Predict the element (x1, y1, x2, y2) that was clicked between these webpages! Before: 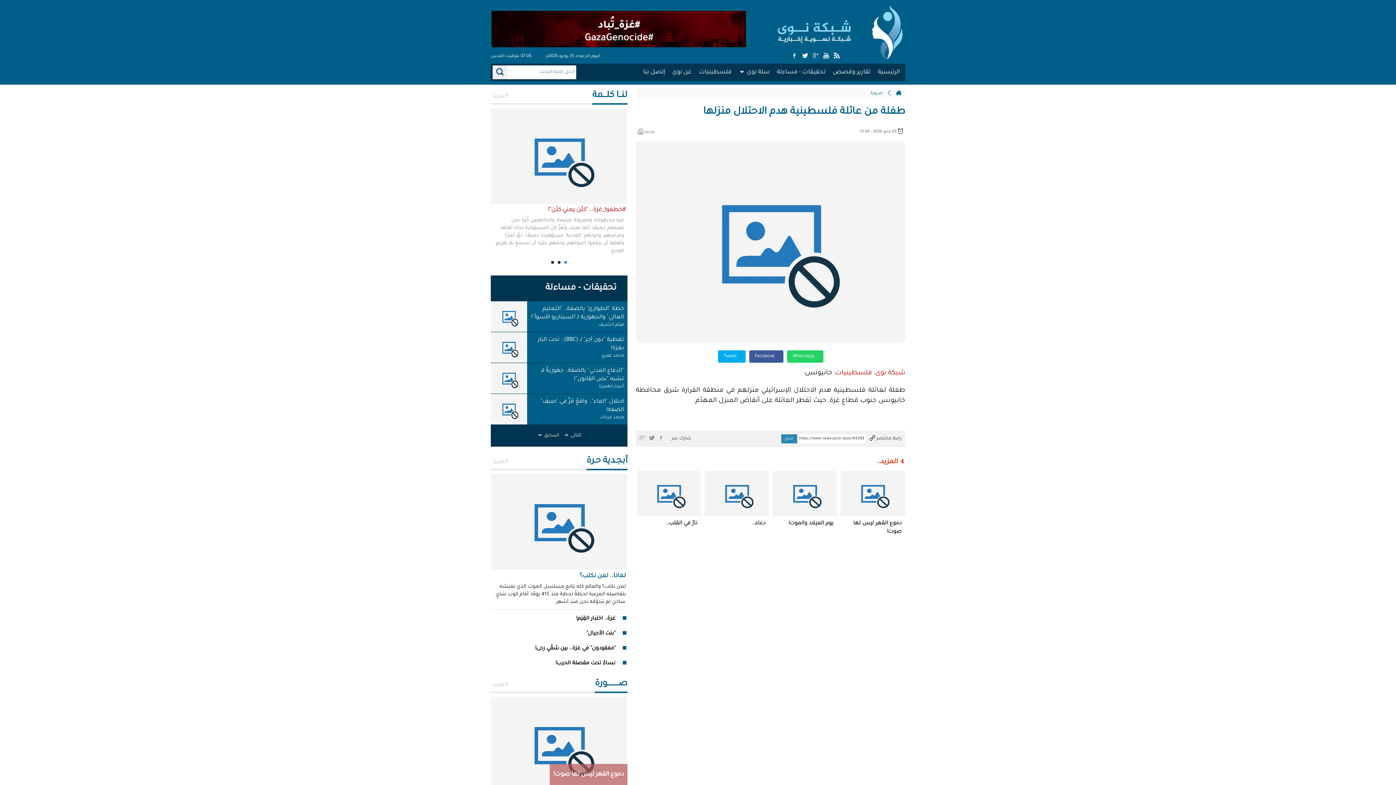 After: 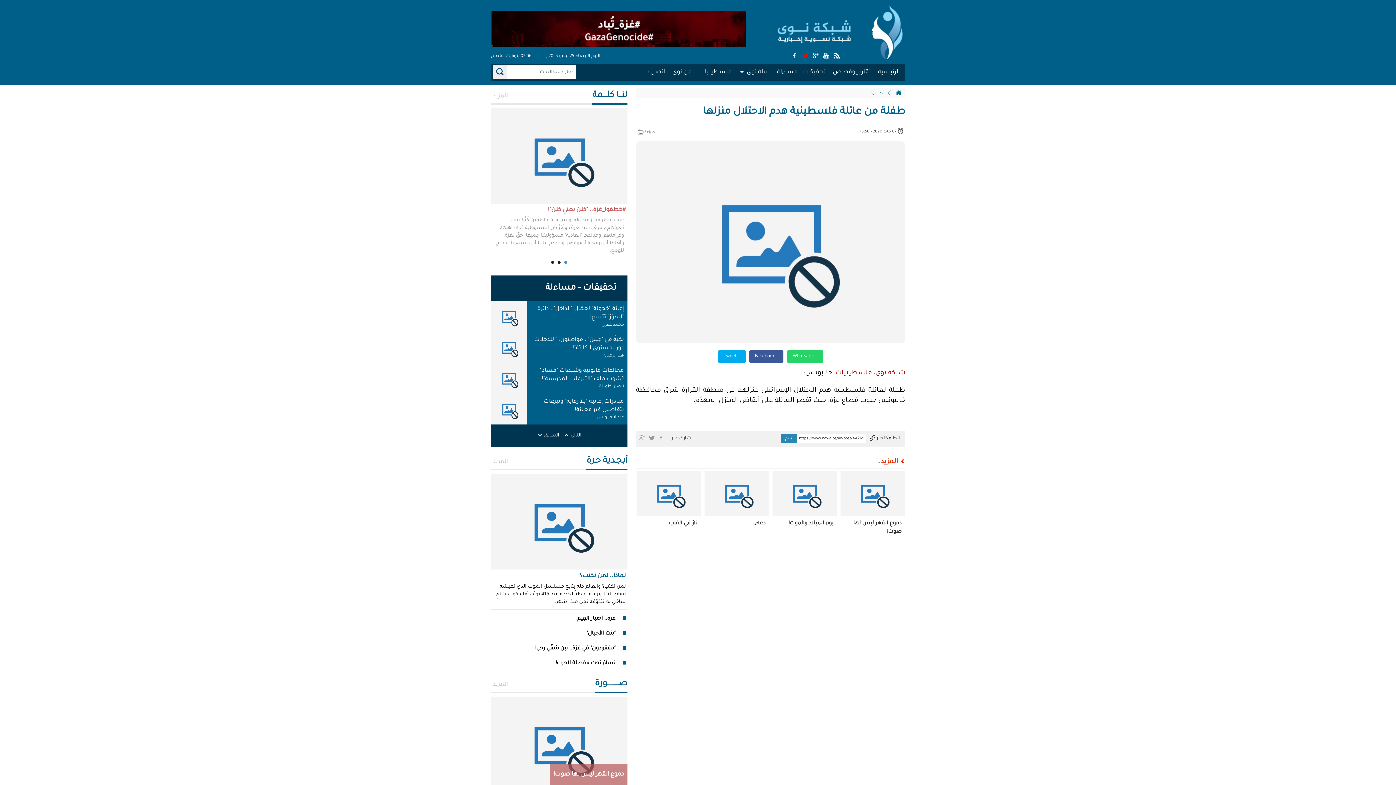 Action: bbox: (800, 53, 810, 58)